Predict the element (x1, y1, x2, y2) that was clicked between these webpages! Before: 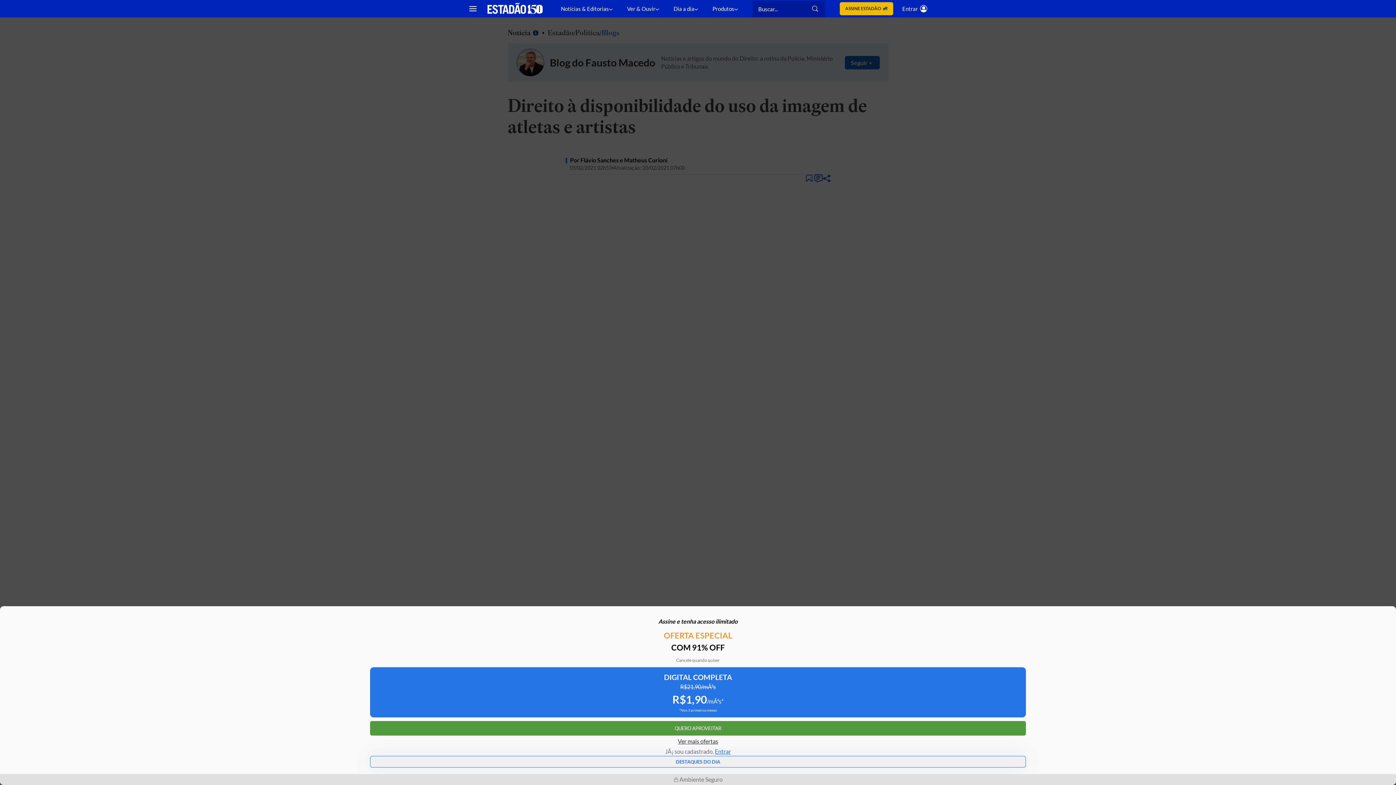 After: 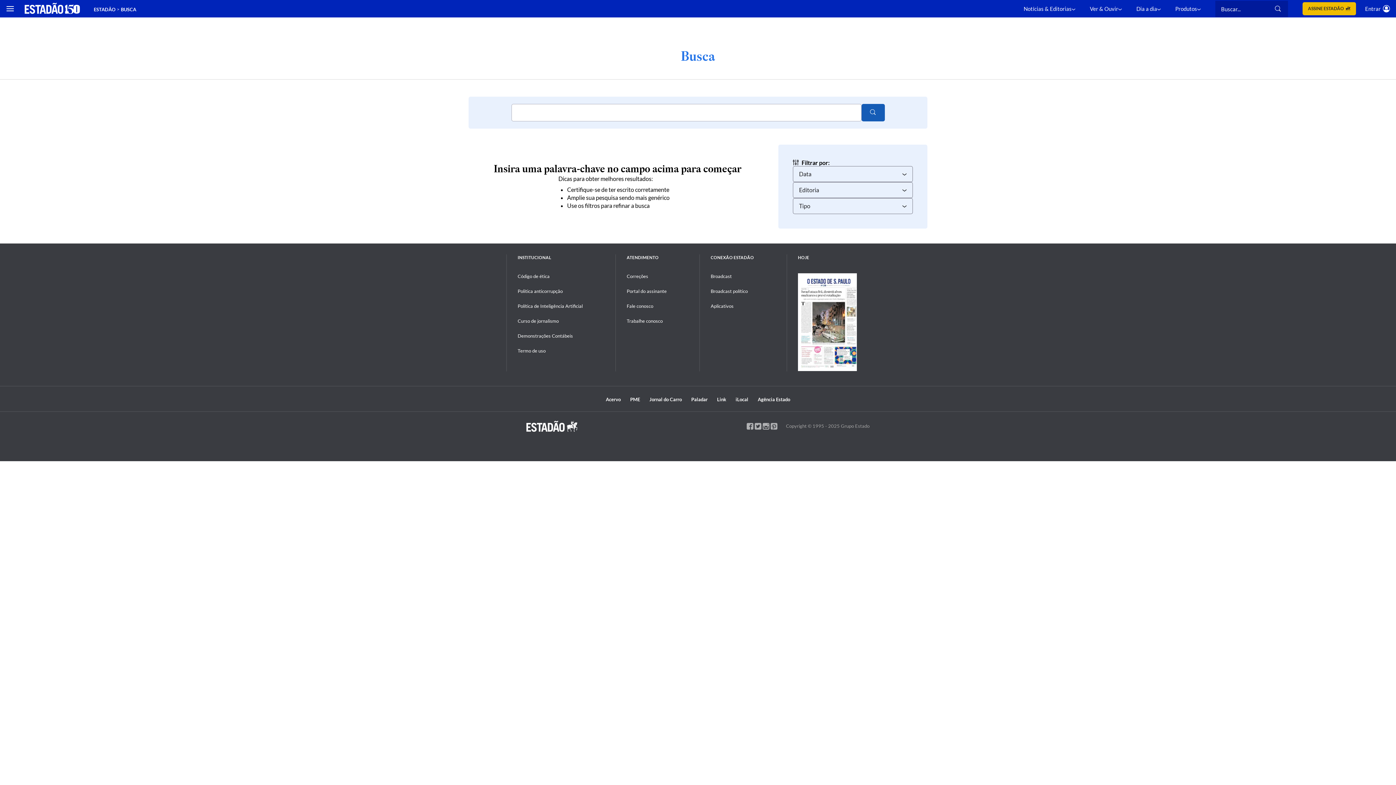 Action: bbox: (812, 5, 819, 12)